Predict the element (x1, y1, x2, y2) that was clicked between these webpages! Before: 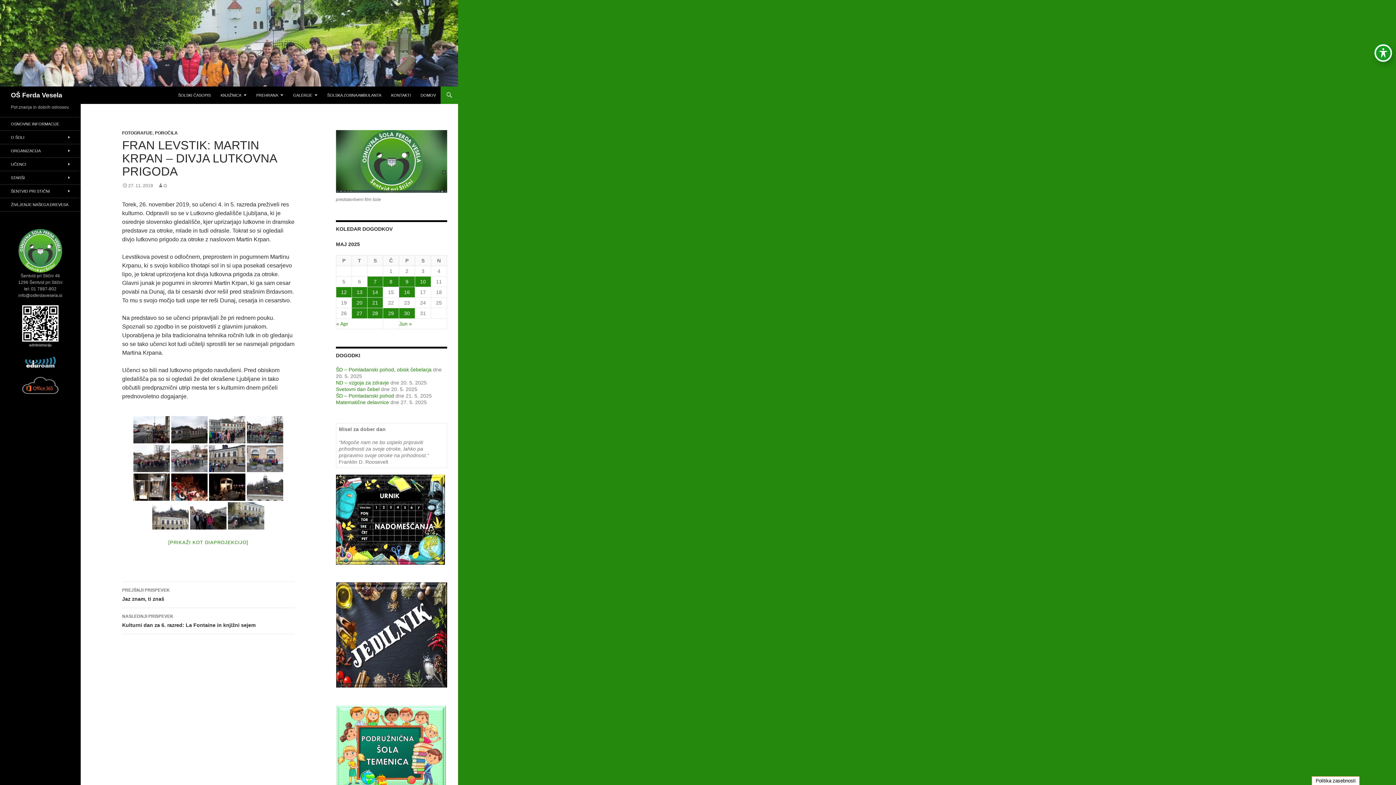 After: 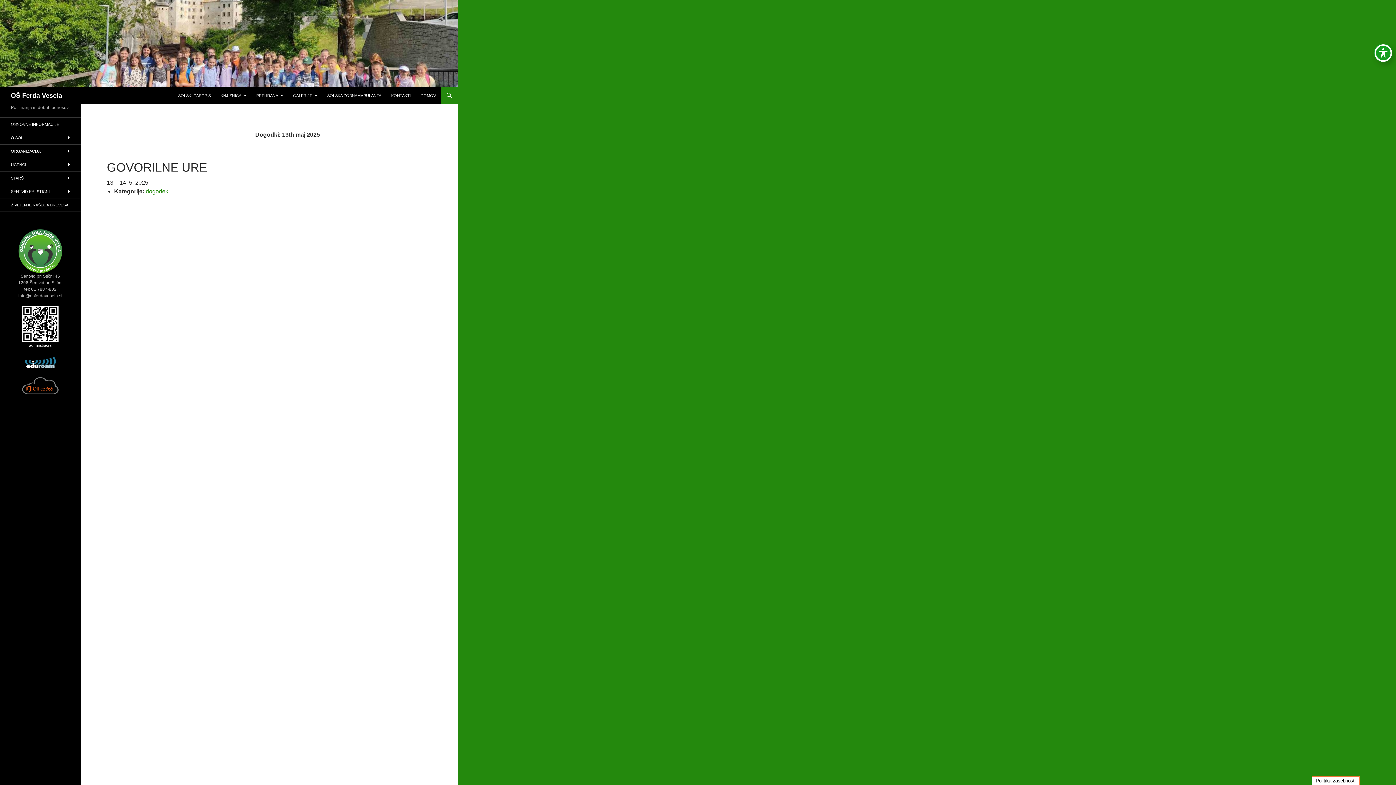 Action: label: 13 bbox: (352, 287, 367, 297)